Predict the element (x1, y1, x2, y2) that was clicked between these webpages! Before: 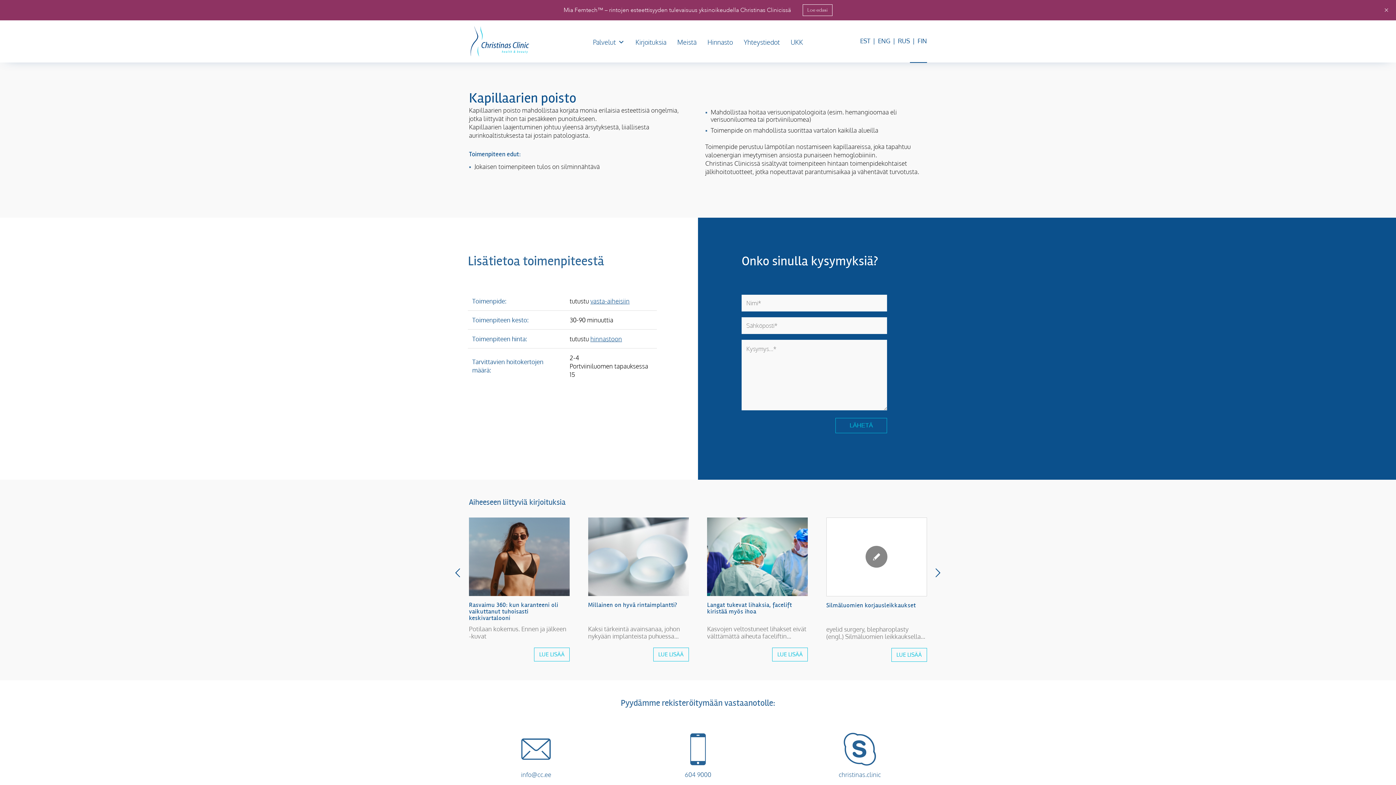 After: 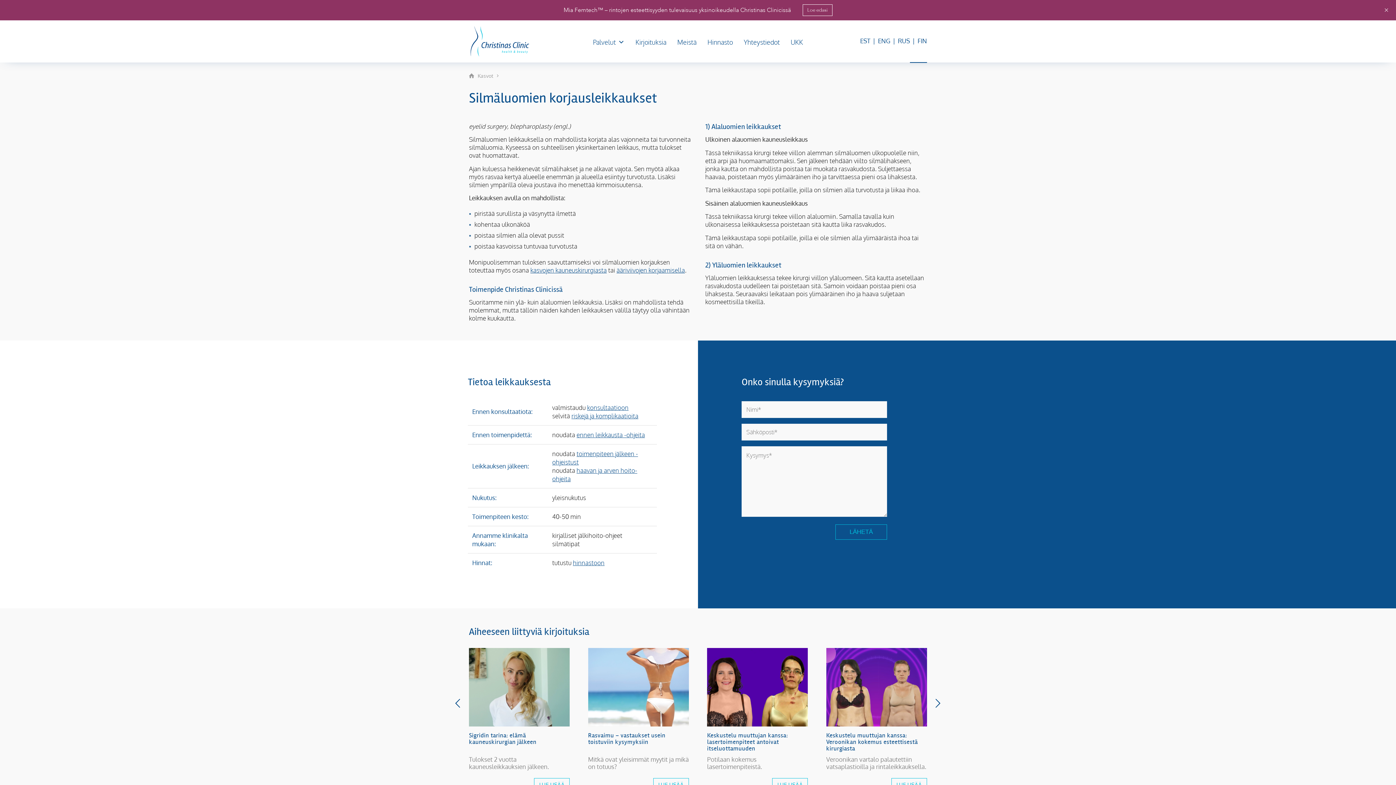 Action: label: Silmäluomien korjausleikkaukset bbox: (826, 601, 916, 609)